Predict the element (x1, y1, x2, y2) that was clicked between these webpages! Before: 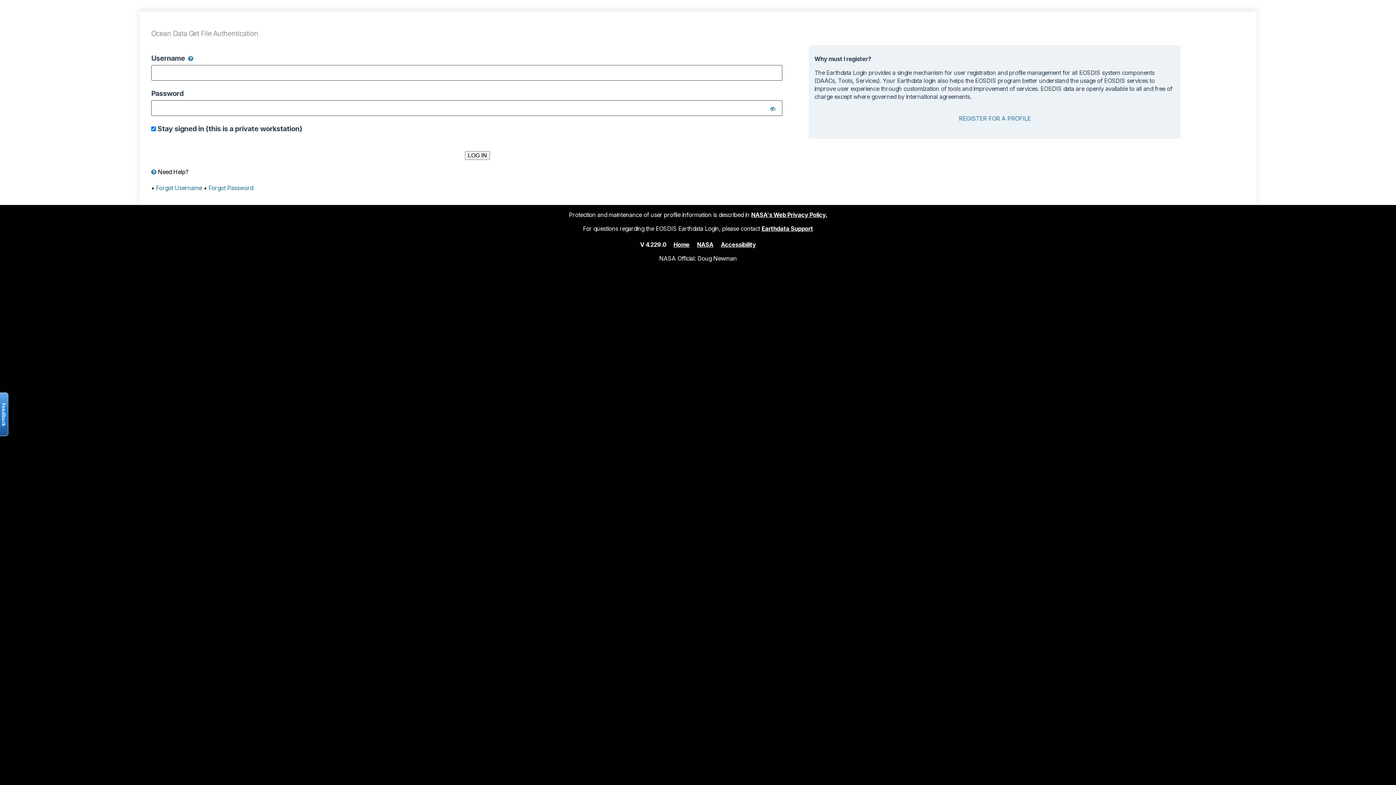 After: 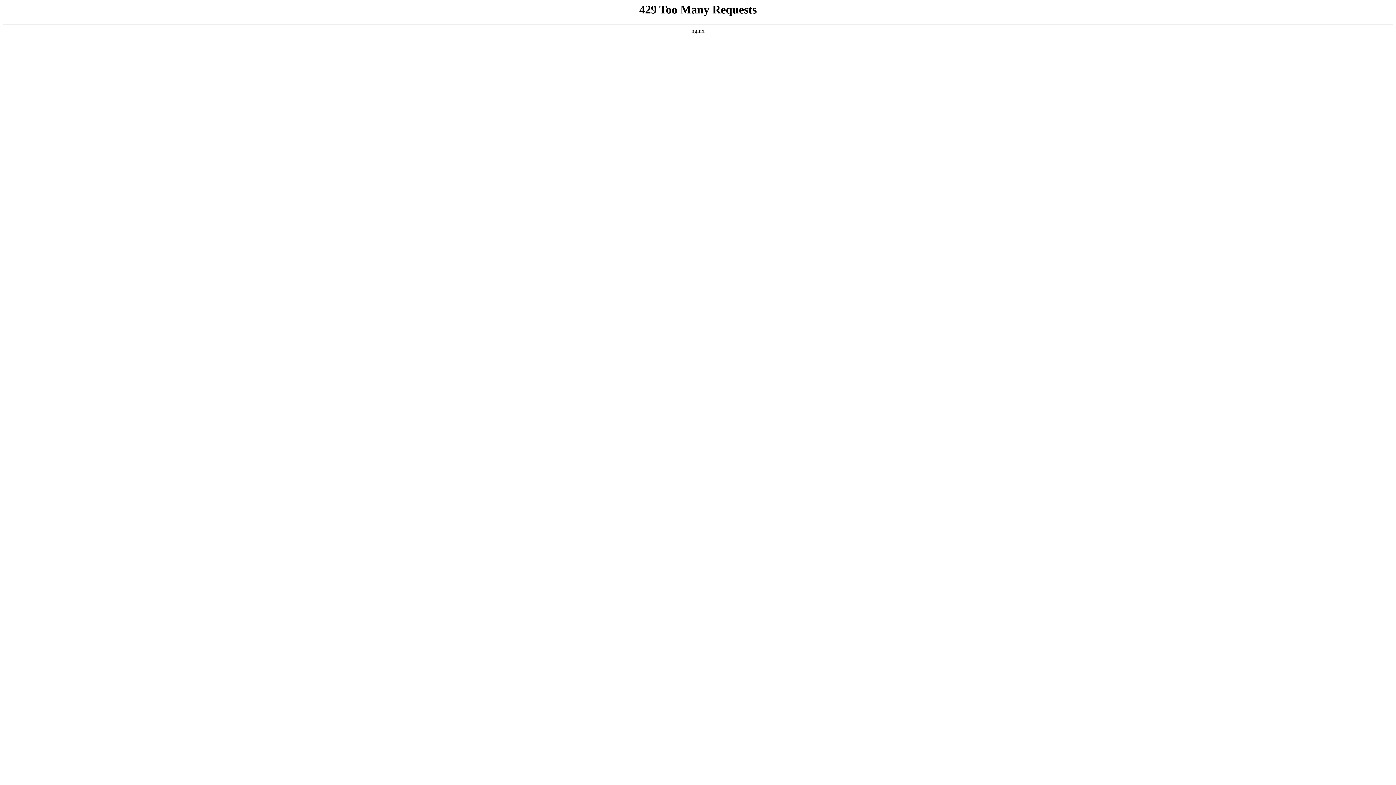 Action: label: NASA bbox: (697, 240, 713, 248)